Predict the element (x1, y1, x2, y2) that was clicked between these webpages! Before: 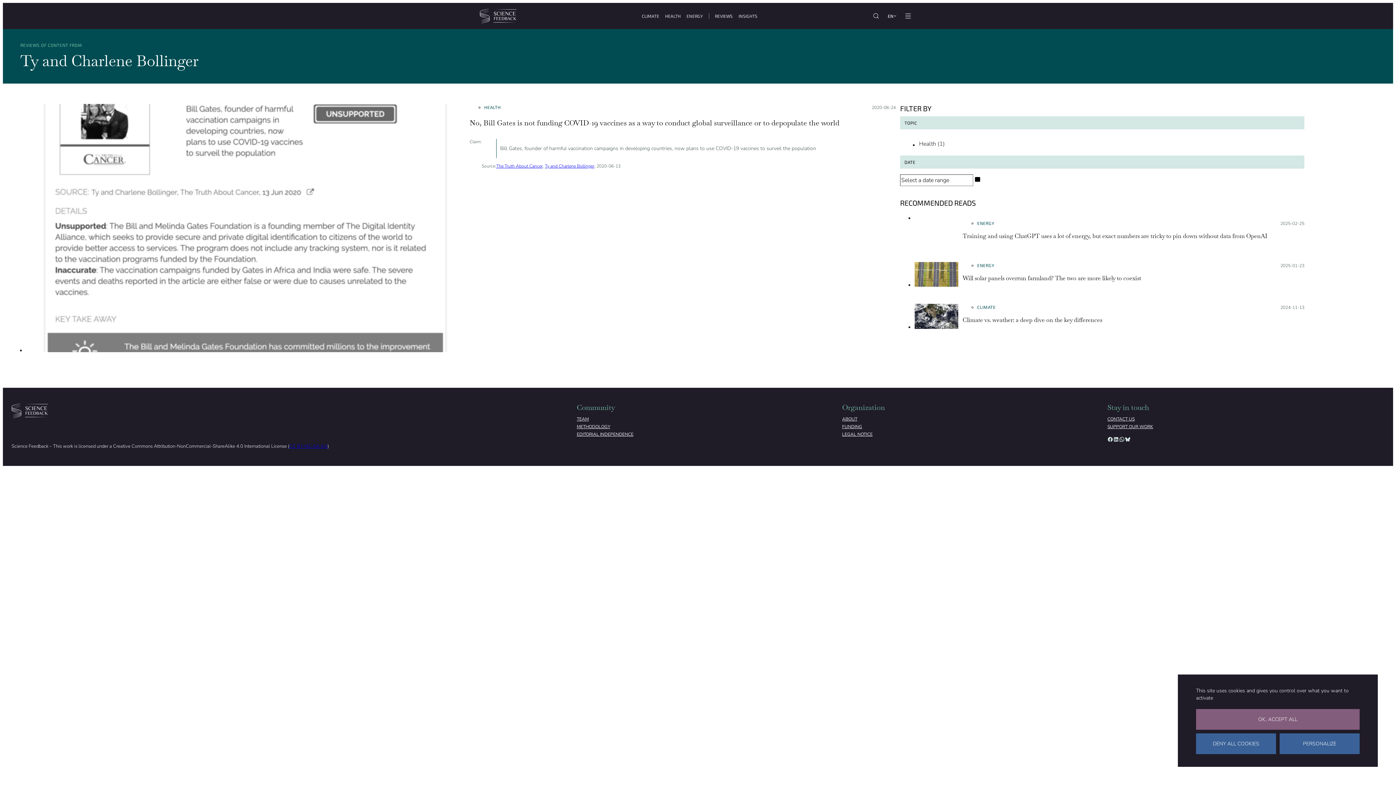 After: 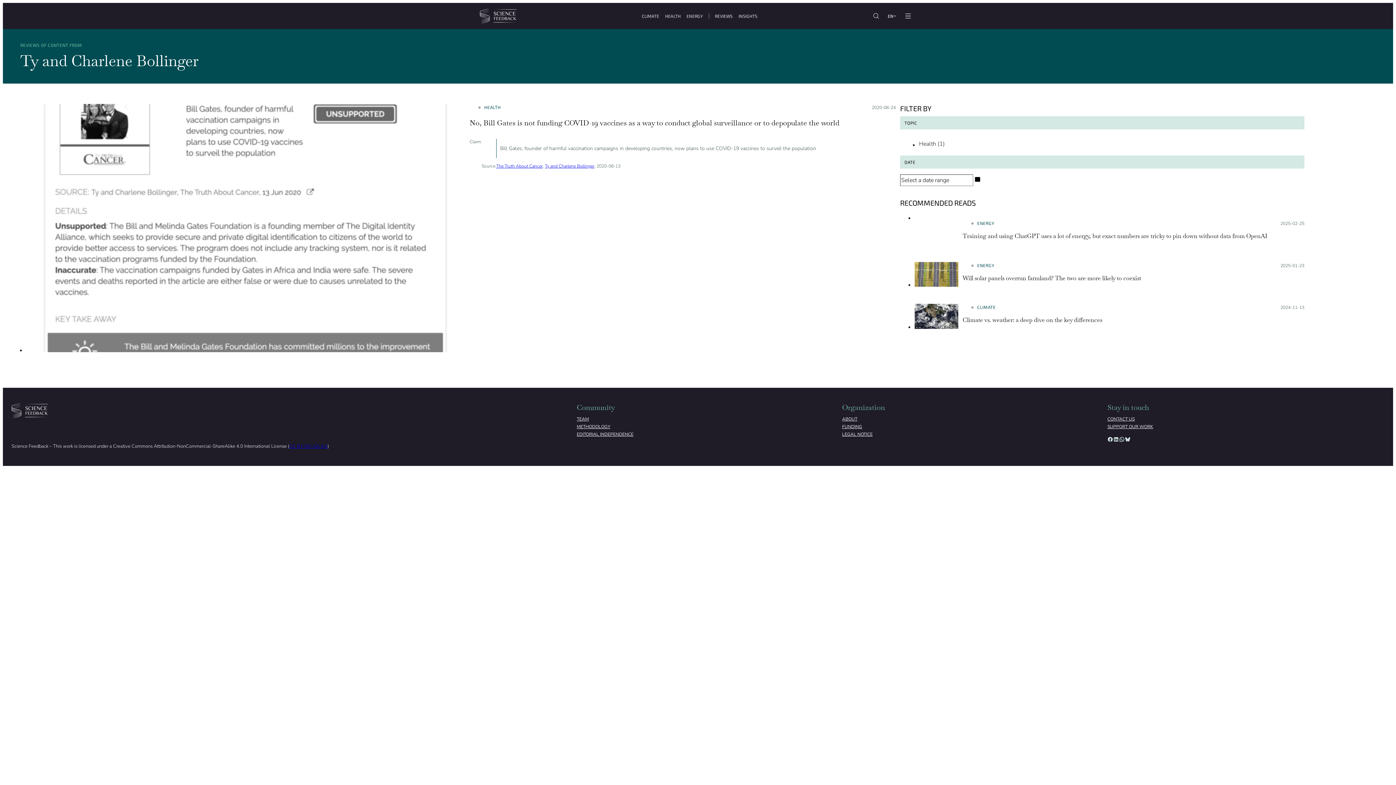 Action: label: Cookies : OK, accept all bbox: (1196, 709, 1360, 730)